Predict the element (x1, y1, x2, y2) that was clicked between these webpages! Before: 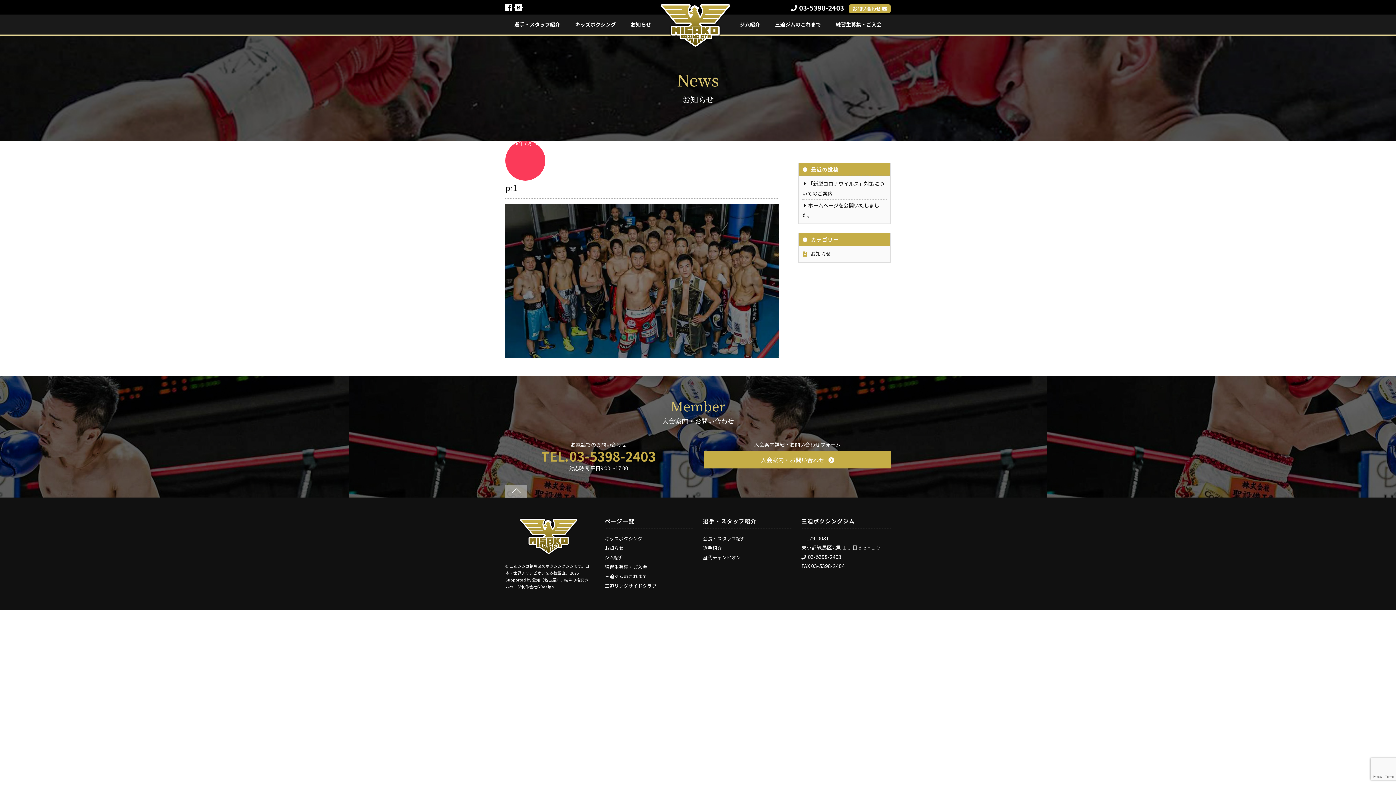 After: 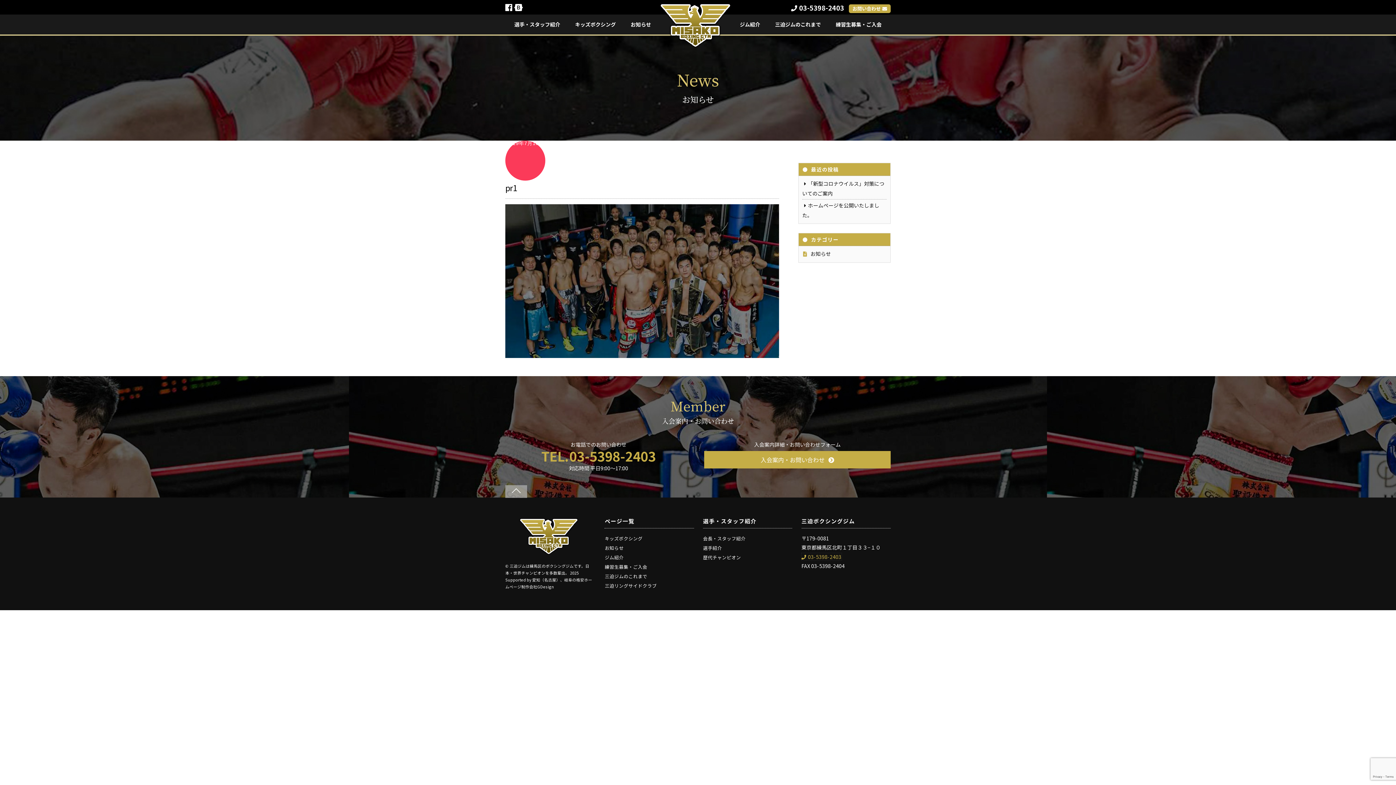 Action: label: 03-5398-2403 bbox: (801, 553, 841, 560)